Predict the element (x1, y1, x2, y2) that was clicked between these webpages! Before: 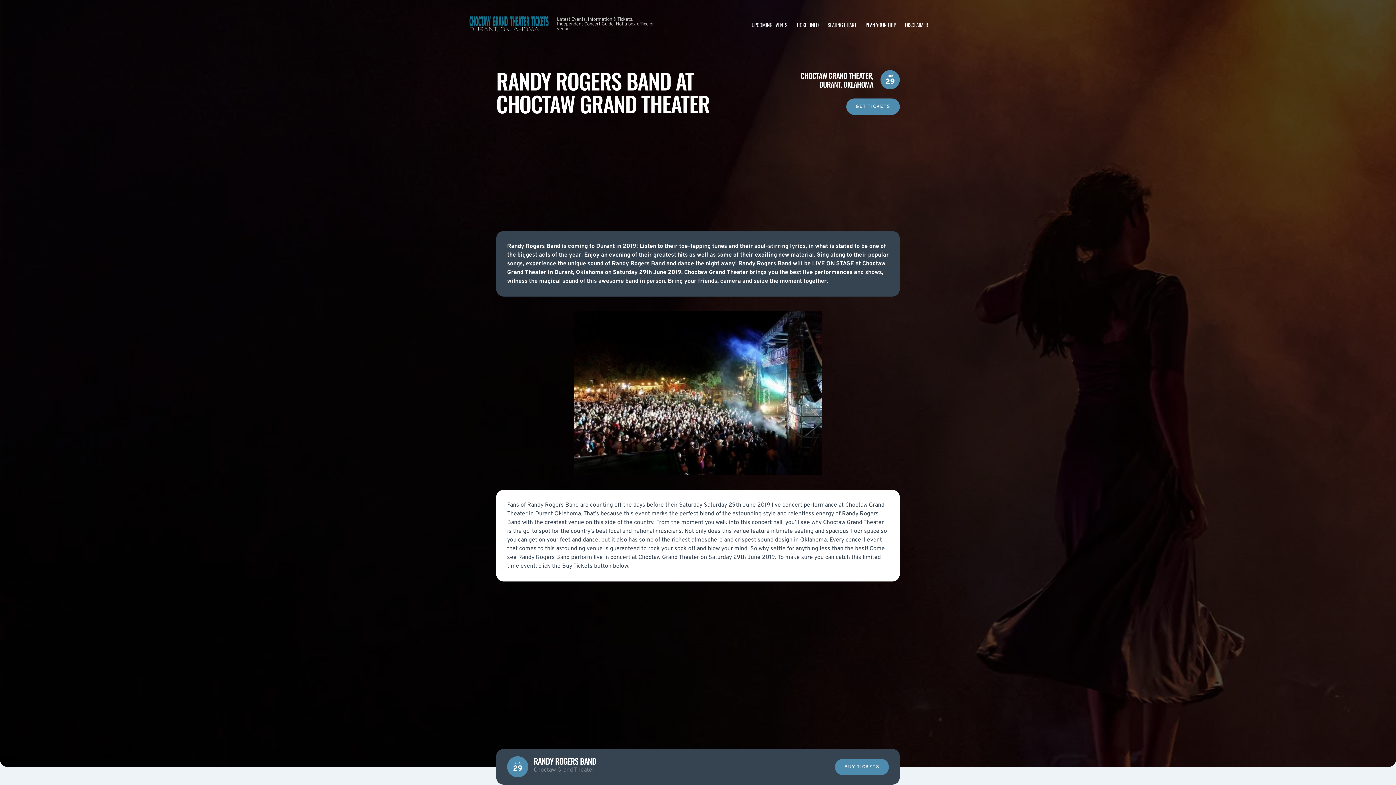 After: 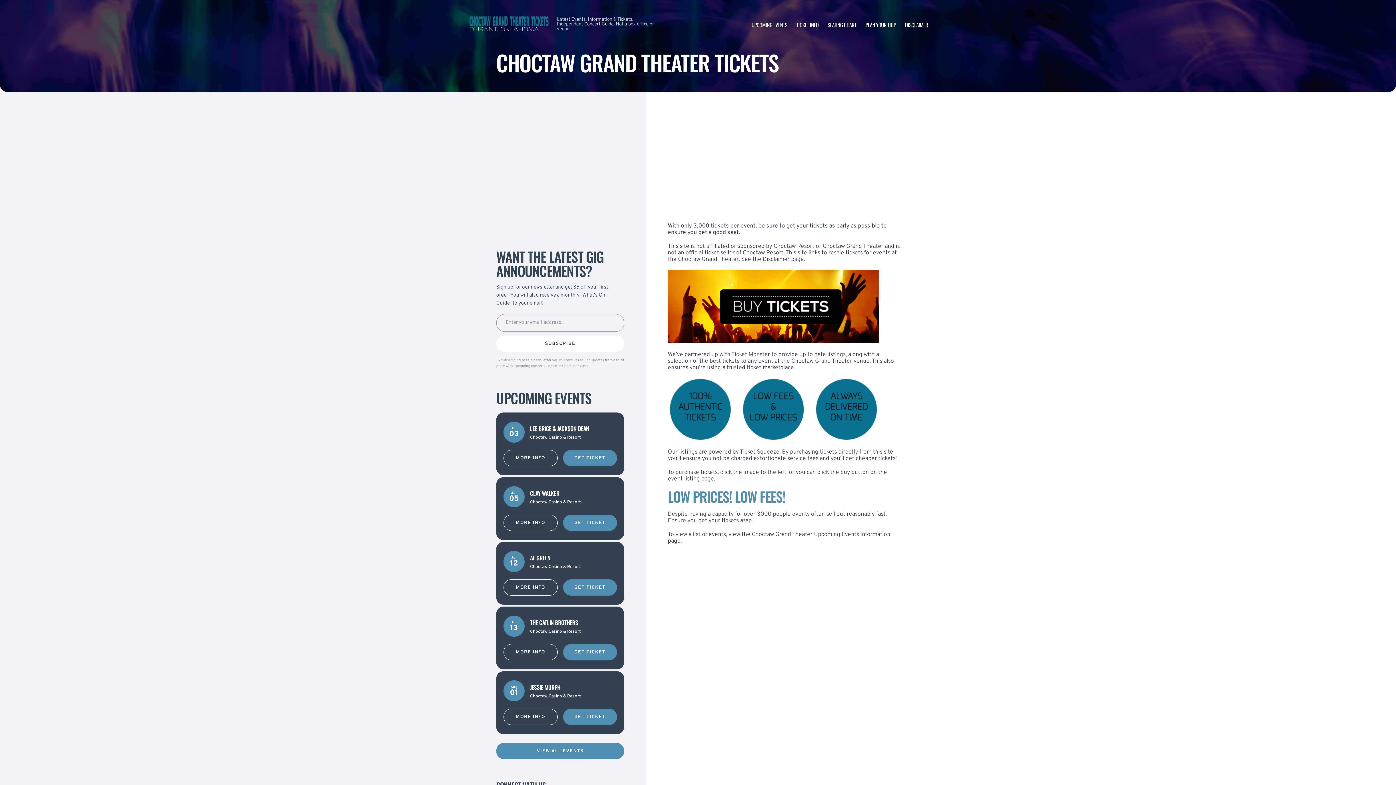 Action: label: TICKET INFO bbox: (796, 20, 818, 28)